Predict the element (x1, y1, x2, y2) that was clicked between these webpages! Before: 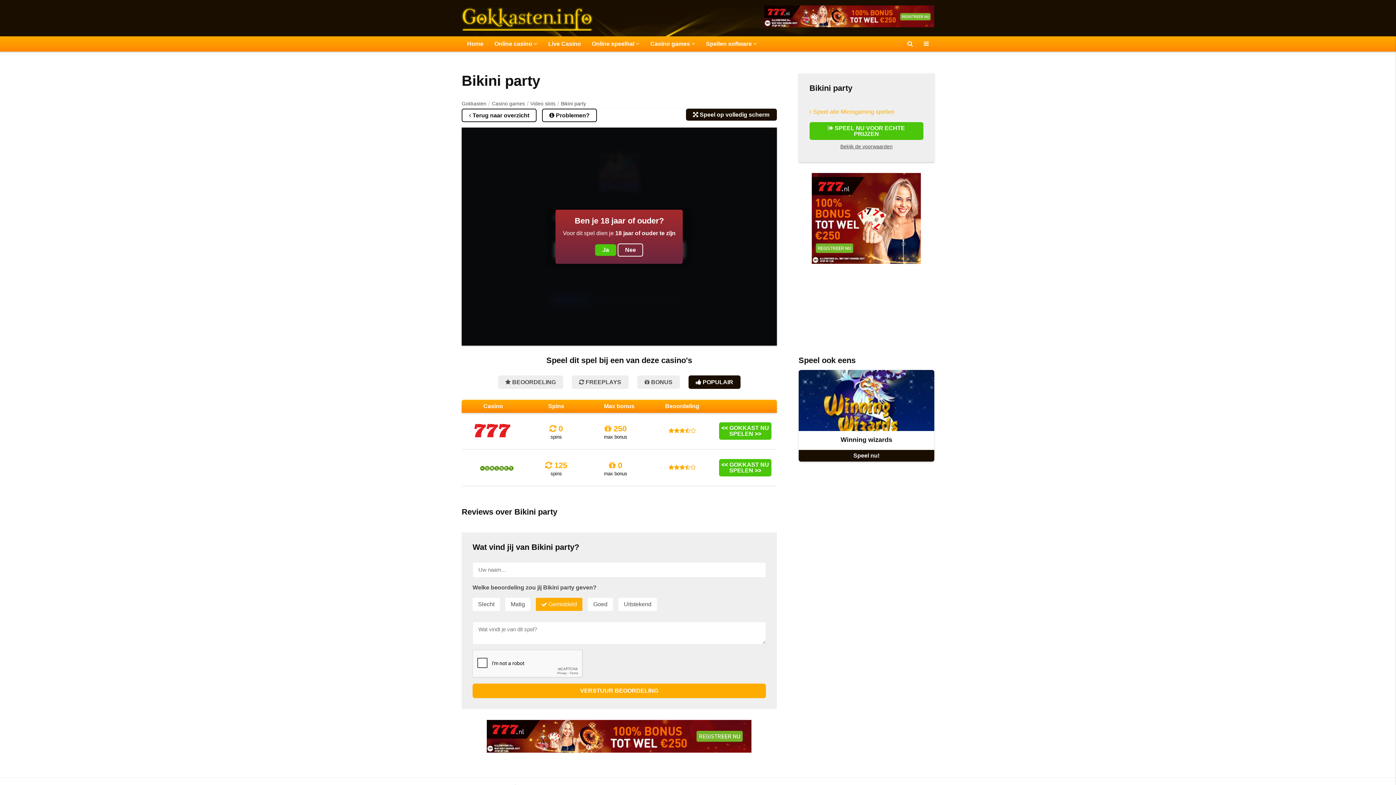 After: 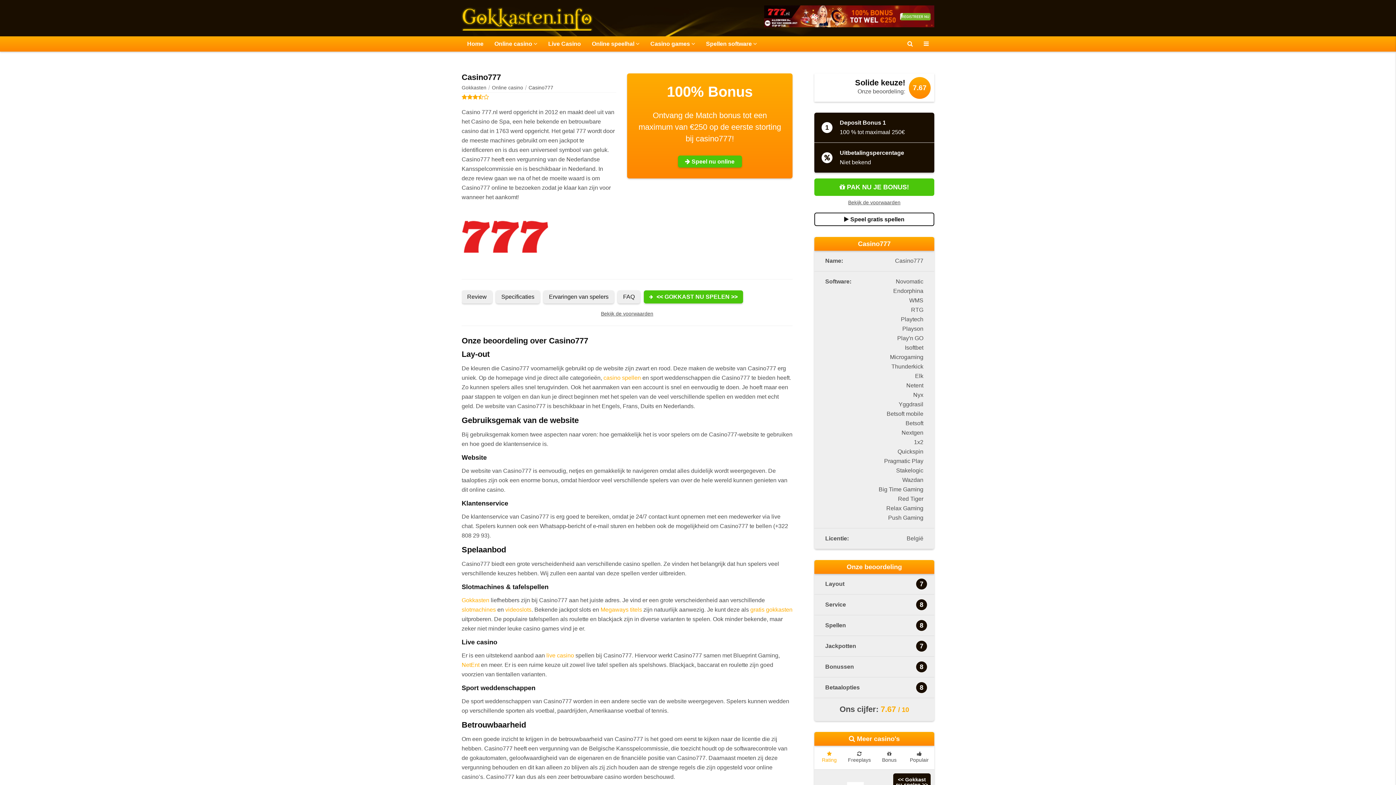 Action: bbox: (461, 413, 650, 449) label:  0
spins
 250
max bonus